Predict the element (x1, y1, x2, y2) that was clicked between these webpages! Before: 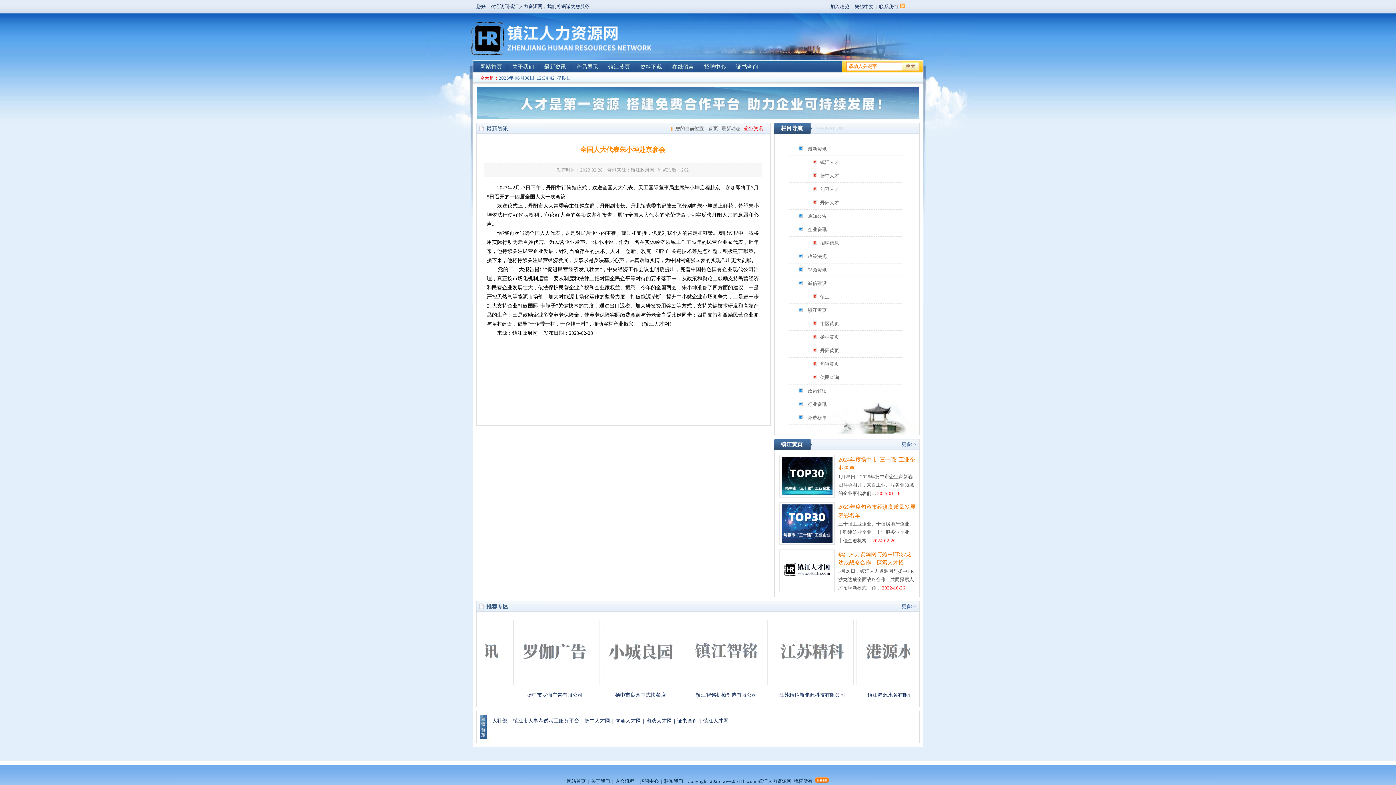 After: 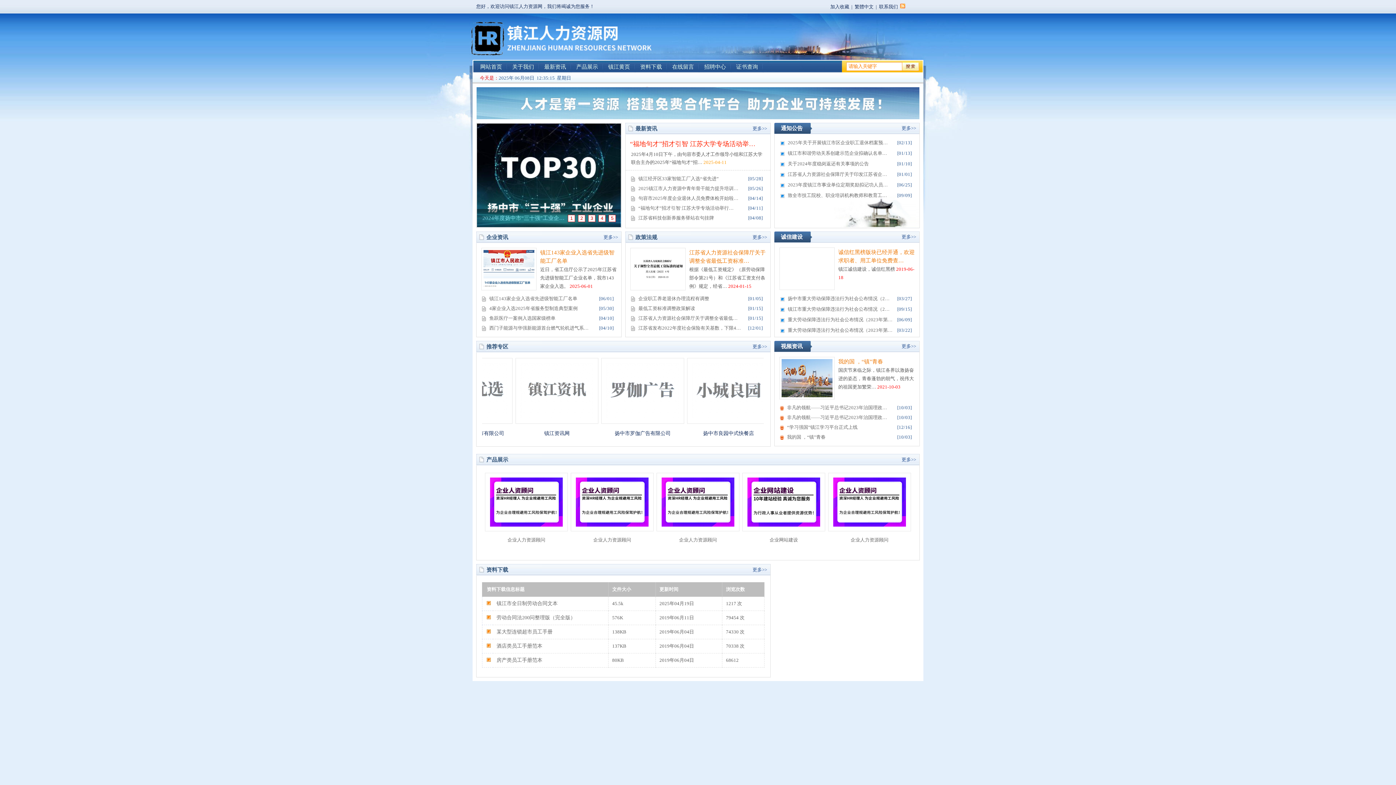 Action: bbox: (708, 125, 718, 131) label: 首页